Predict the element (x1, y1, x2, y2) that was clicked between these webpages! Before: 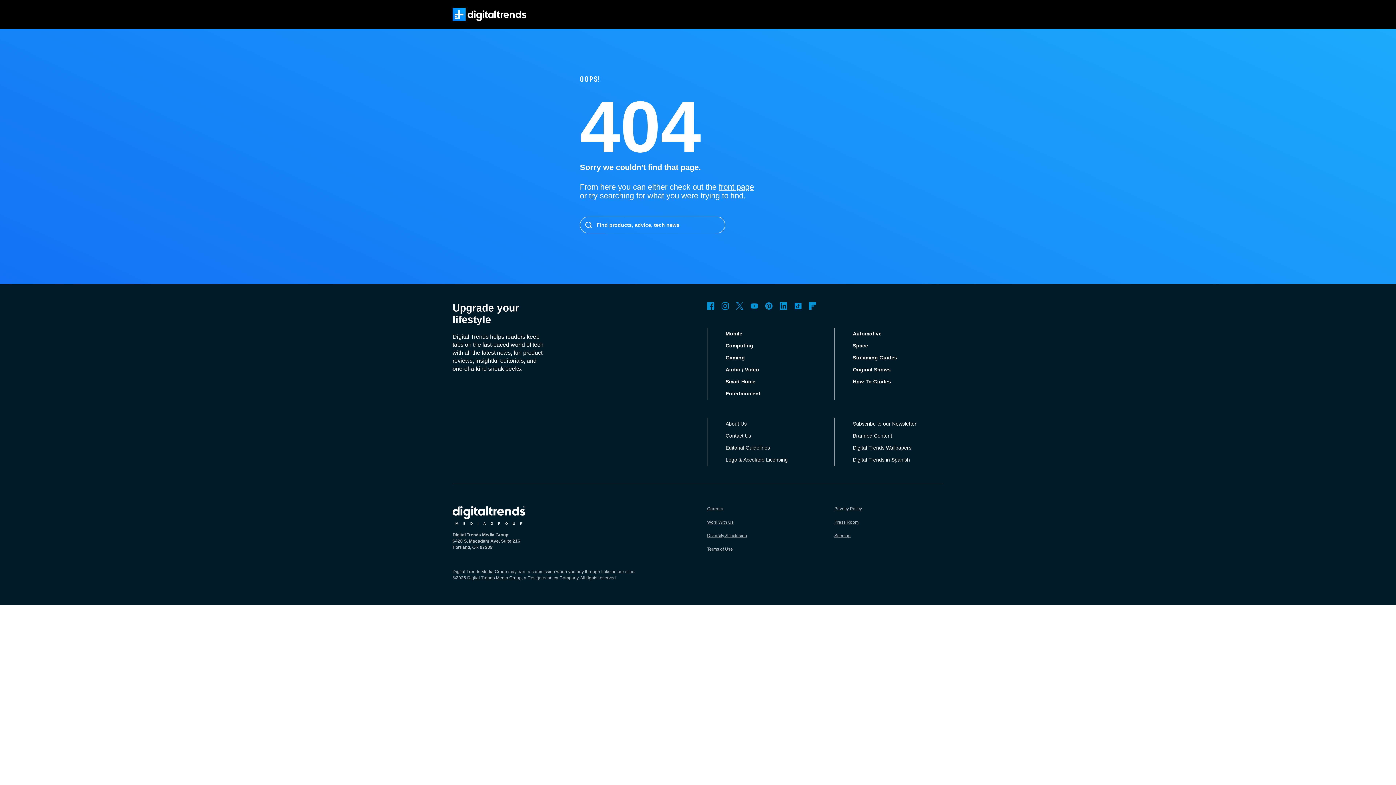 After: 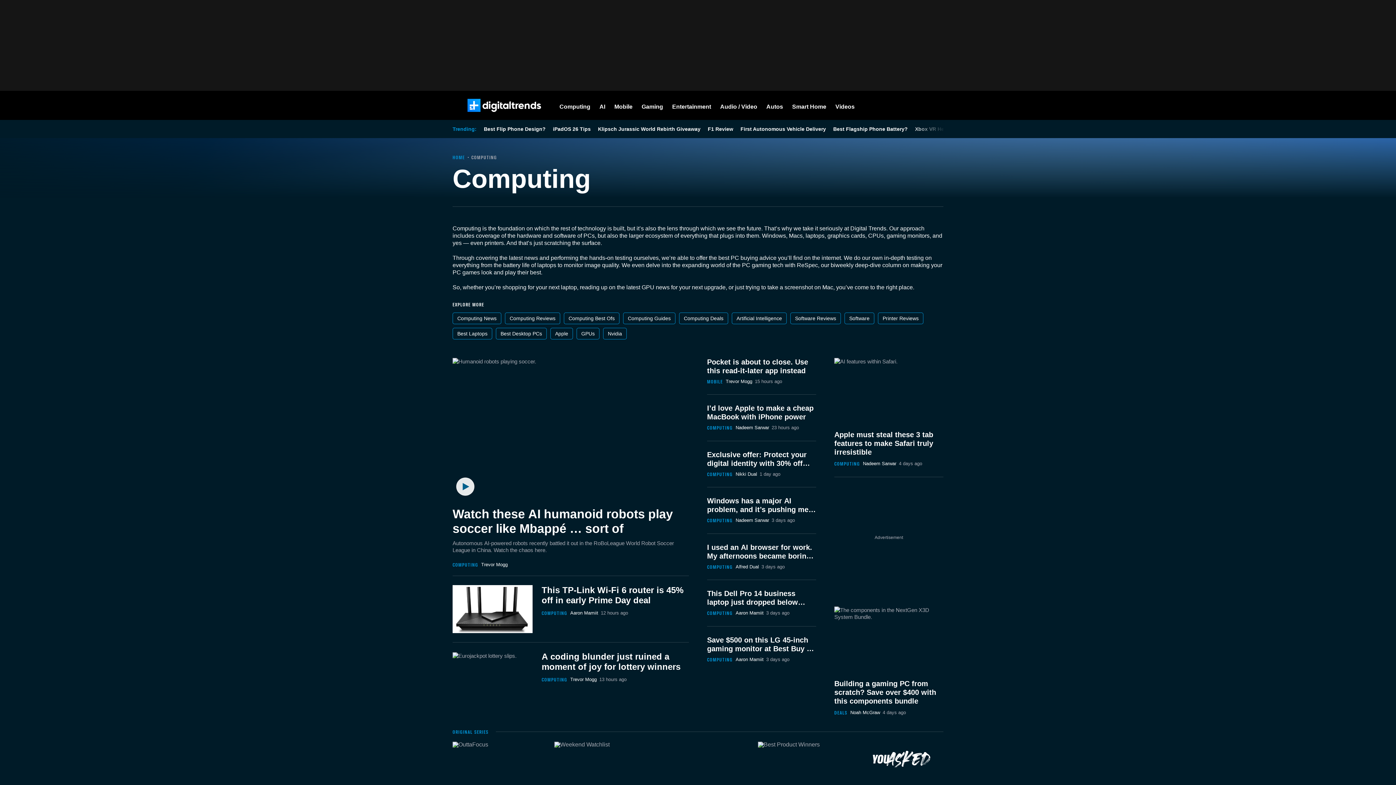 Action: label: Computing bbox: (725, 342, 753, 348)